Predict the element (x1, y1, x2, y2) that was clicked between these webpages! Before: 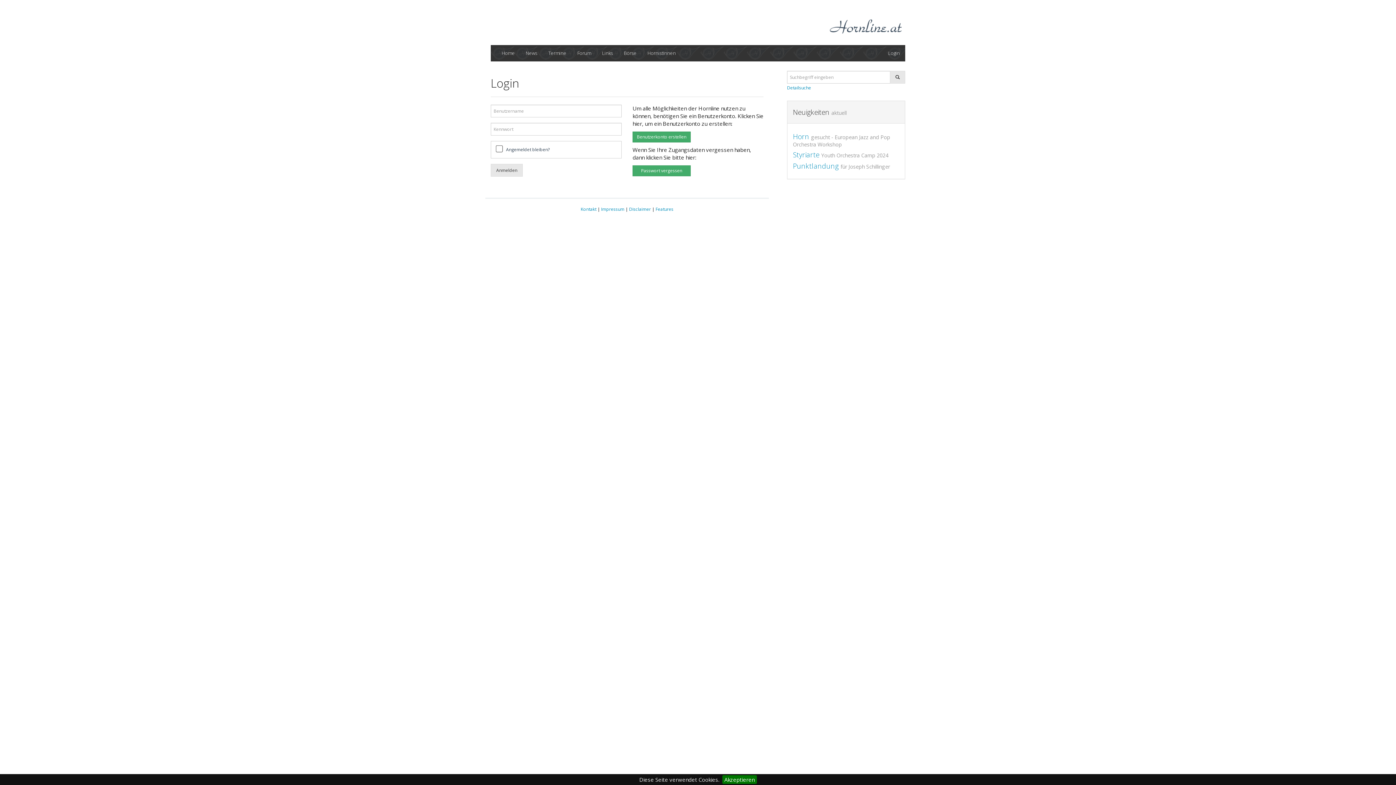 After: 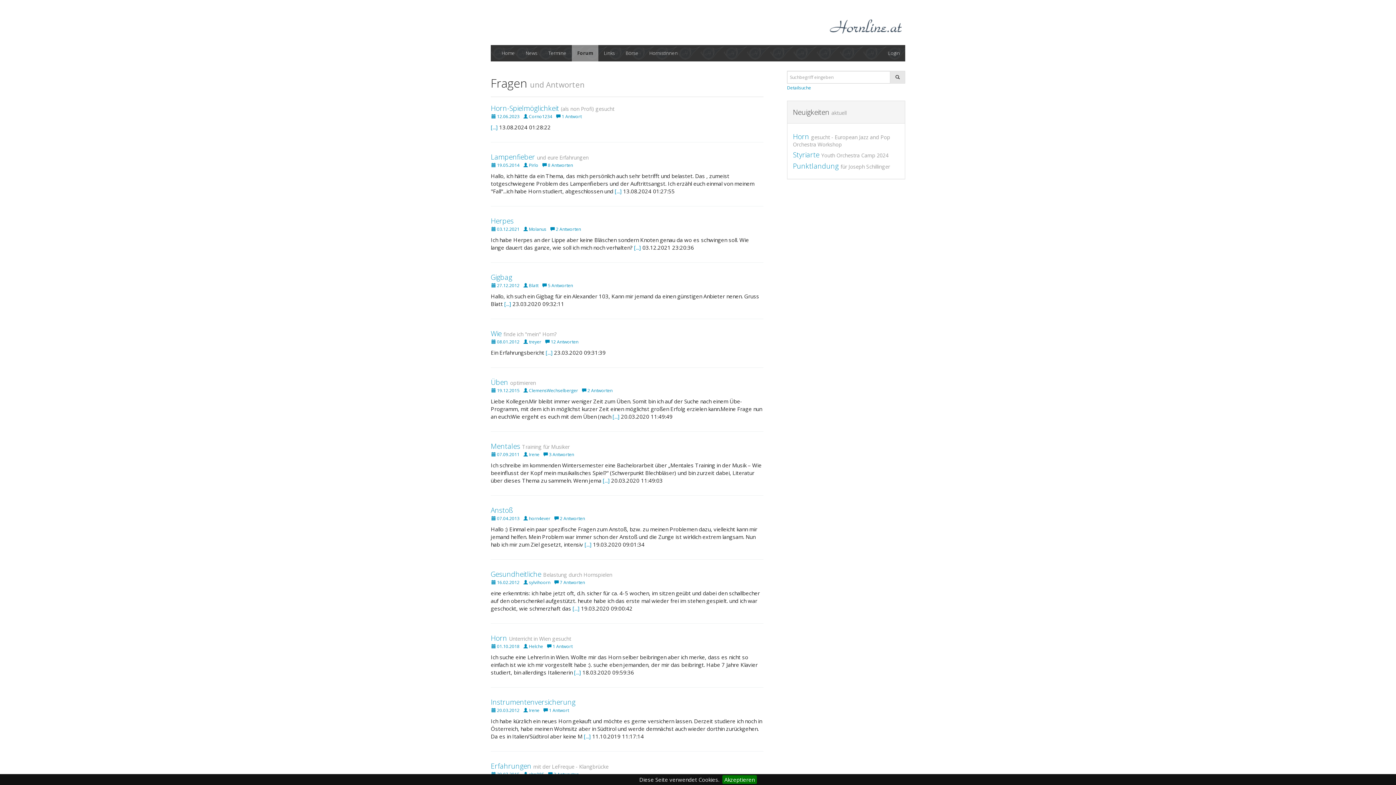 Action: bbox: (572, 45, 596, 61) label: Forum